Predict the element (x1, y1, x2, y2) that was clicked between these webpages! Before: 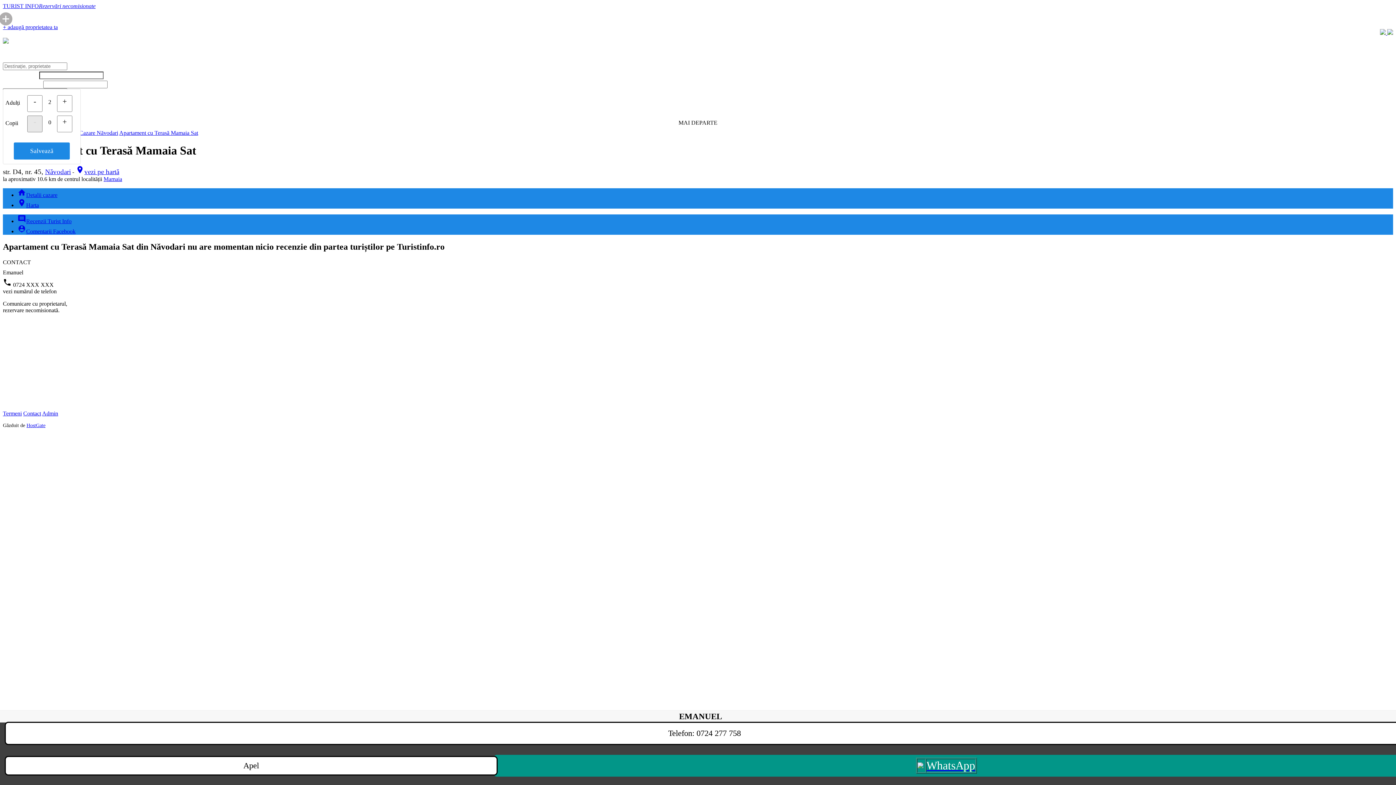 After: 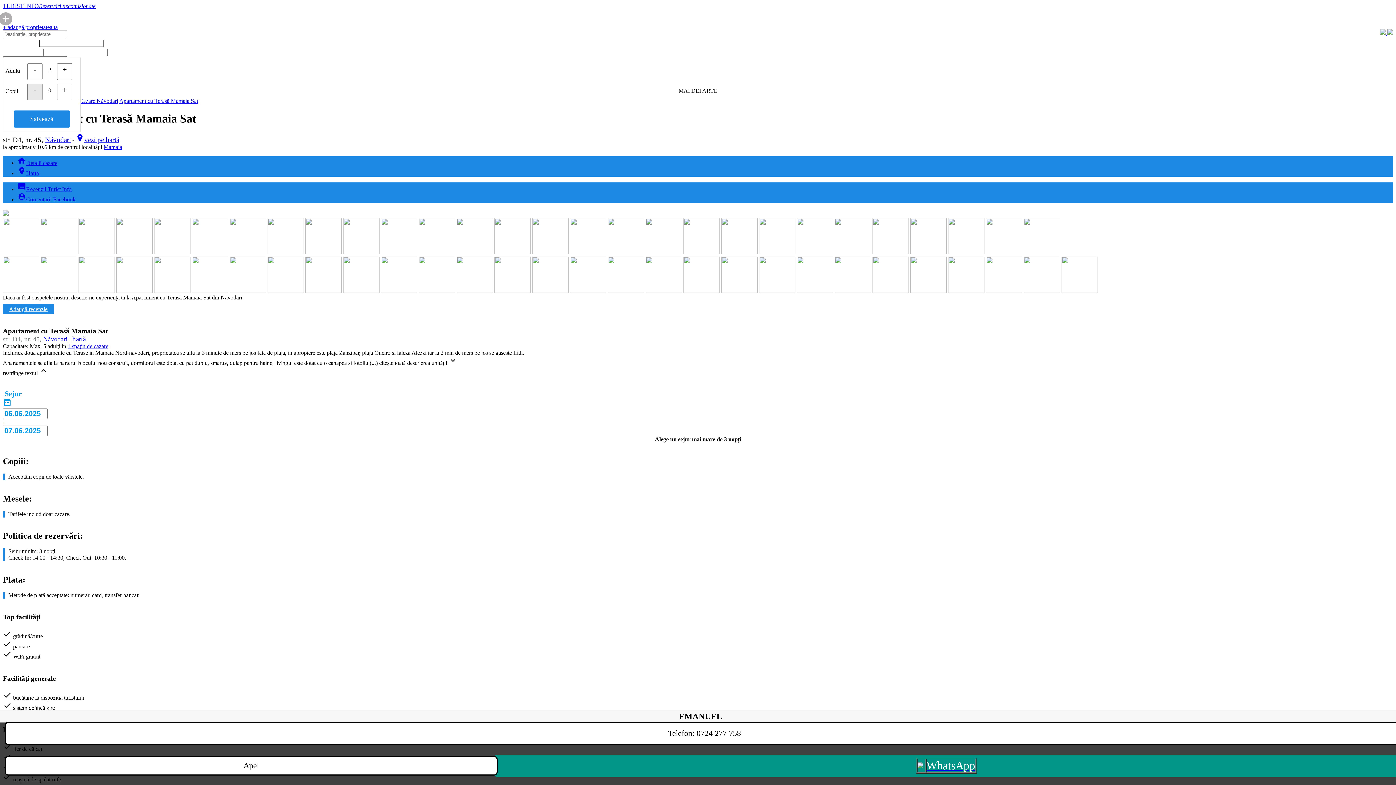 Action: bbox: (2, 35, 8, 45)